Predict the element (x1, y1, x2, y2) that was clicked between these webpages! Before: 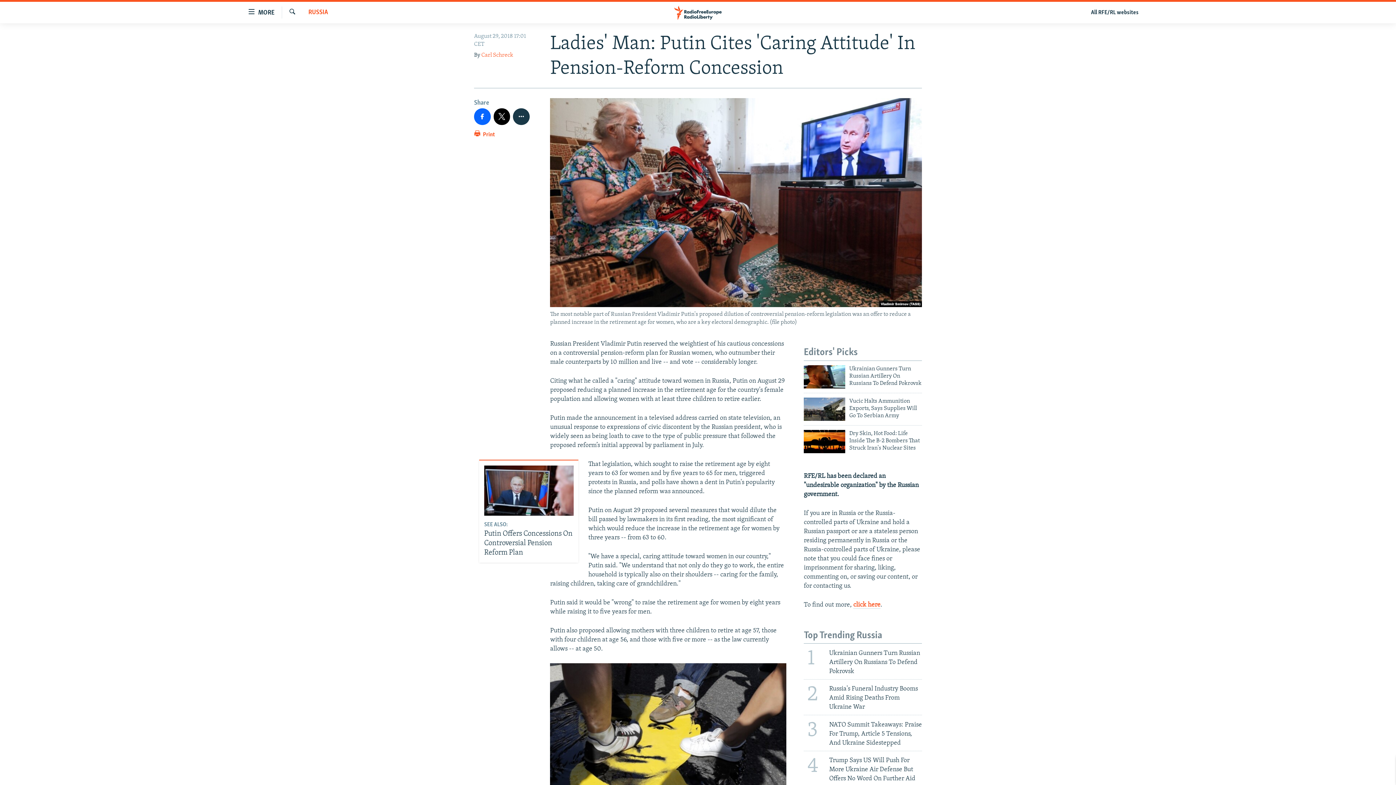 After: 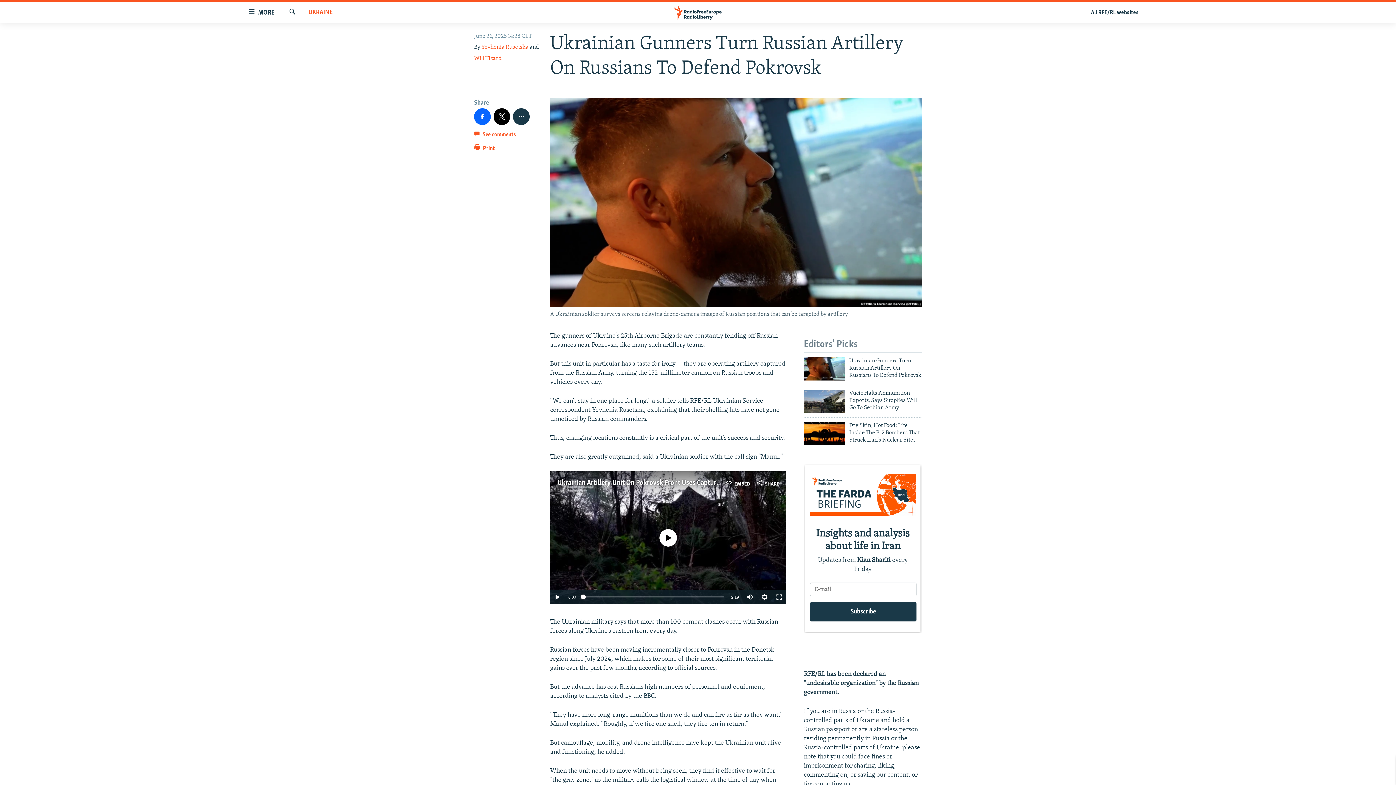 Action: bbox: (804, 365, 845, 388)